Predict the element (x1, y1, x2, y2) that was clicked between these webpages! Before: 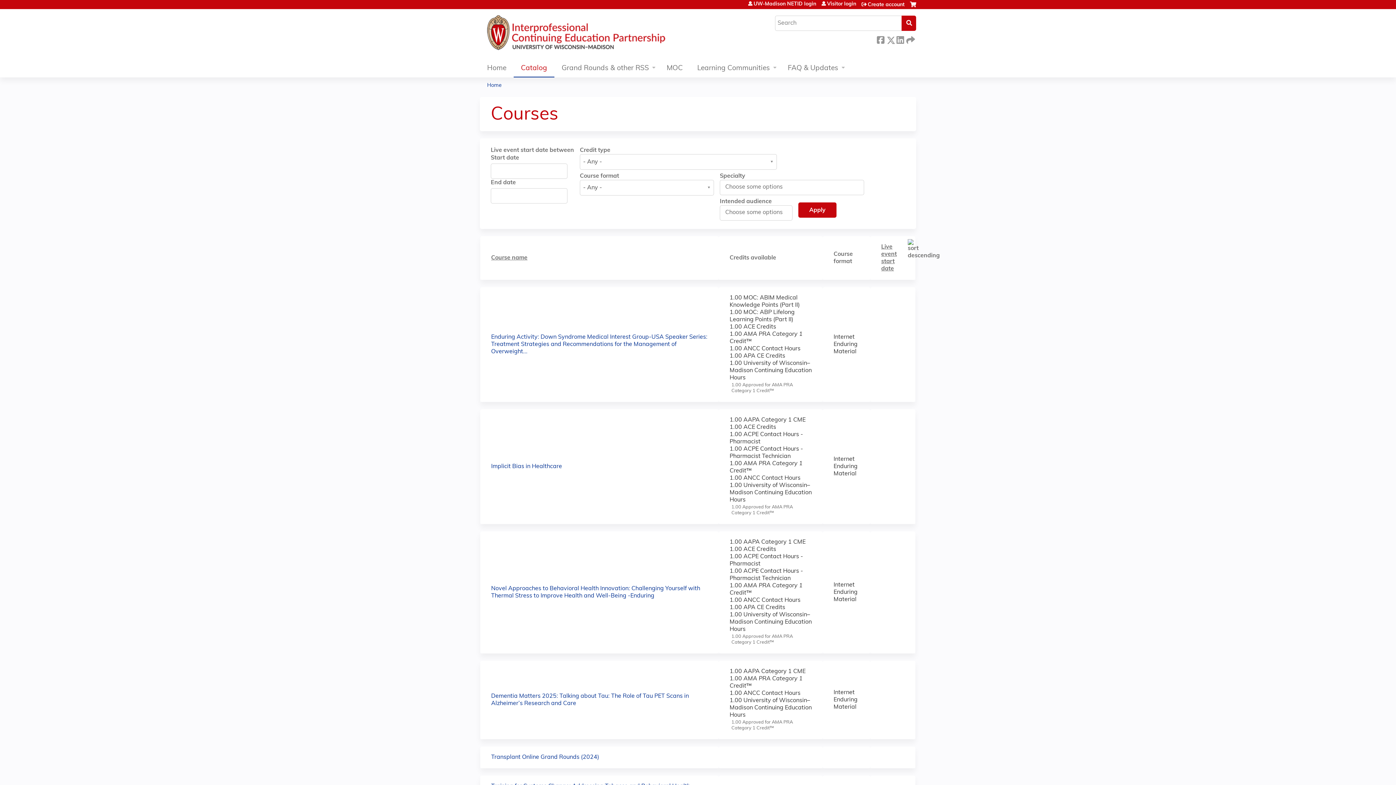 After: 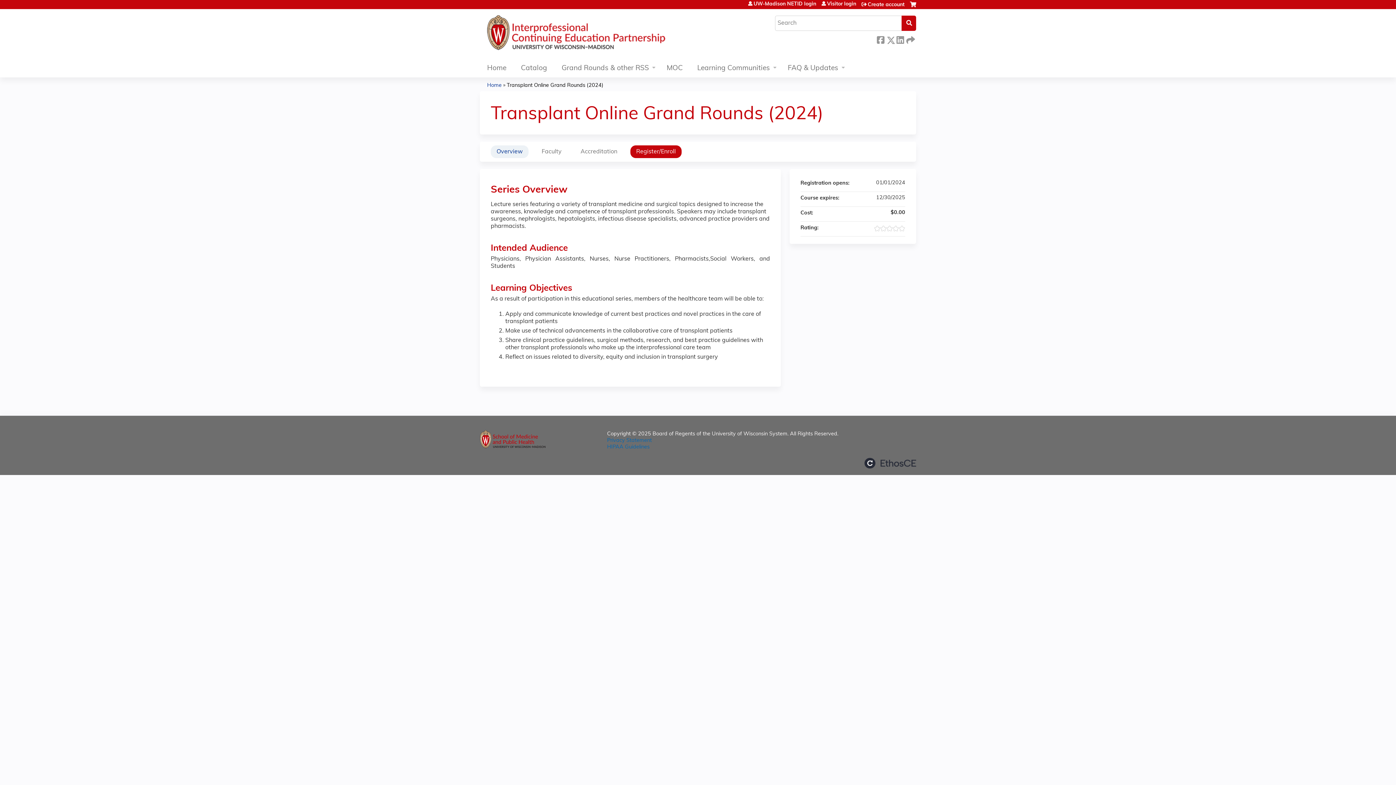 Action: label: Transplant Online Grand Rounds (2024) bbox: (491, 754, 599, 760)